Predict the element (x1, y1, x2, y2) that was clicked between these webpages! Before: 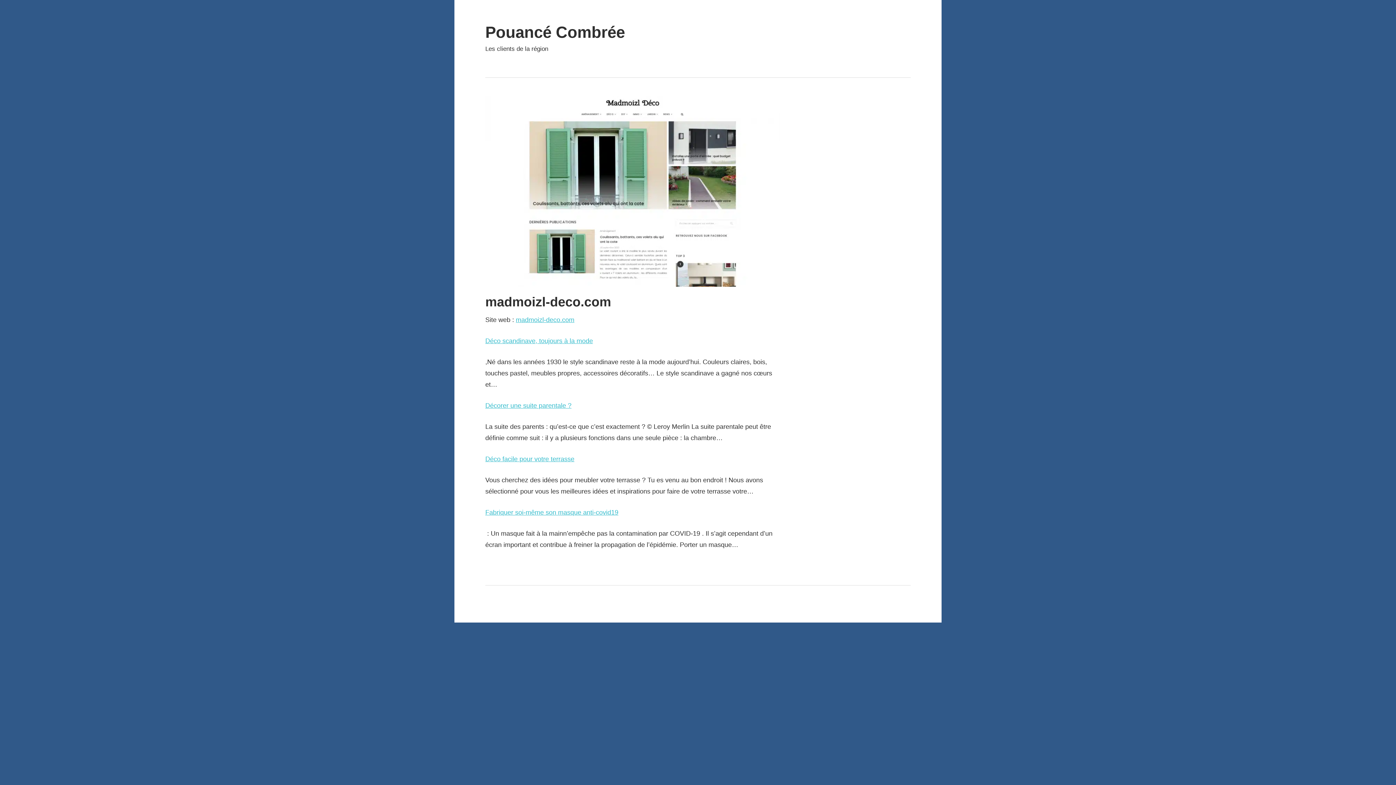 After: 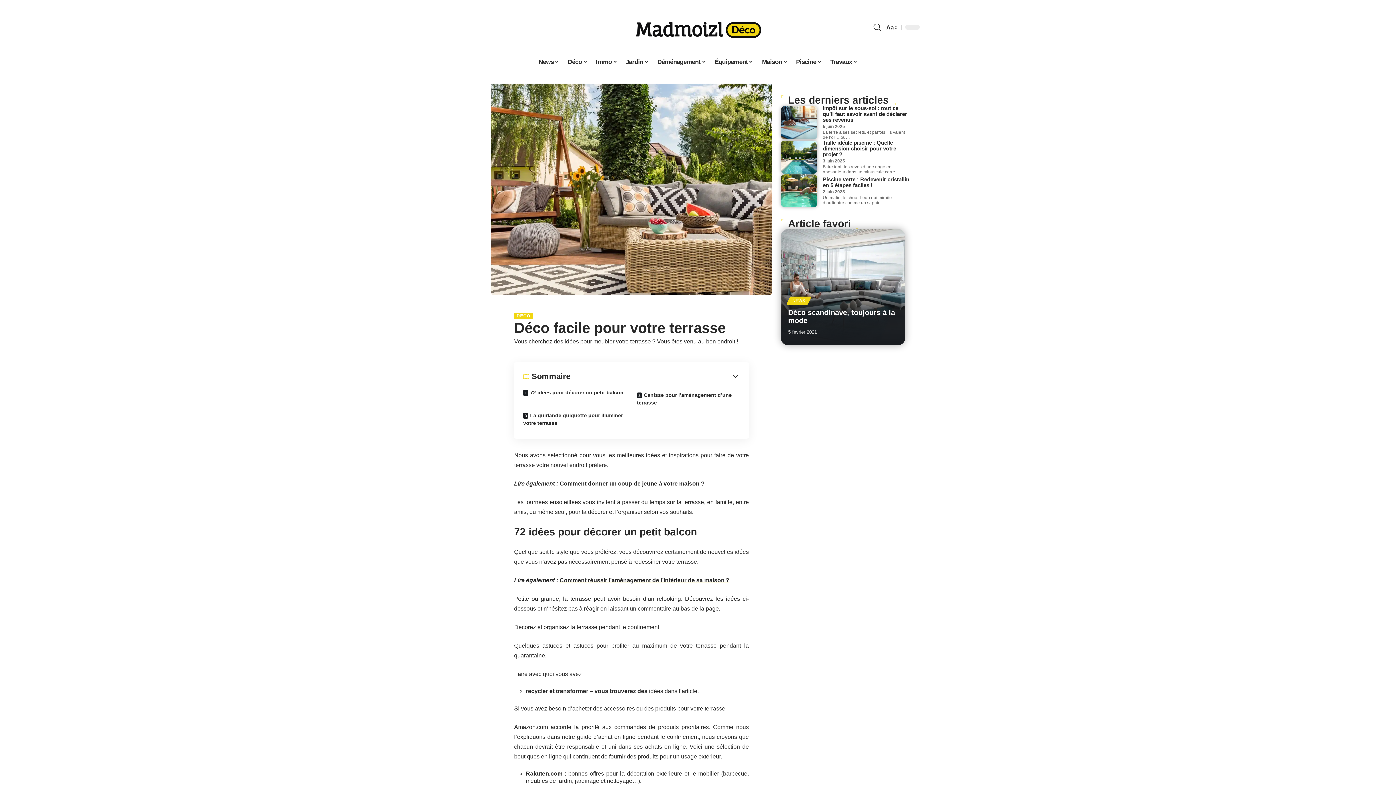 Action: bbox: (485, 455, 574, 462) label: Déco facile pour votre terrasse